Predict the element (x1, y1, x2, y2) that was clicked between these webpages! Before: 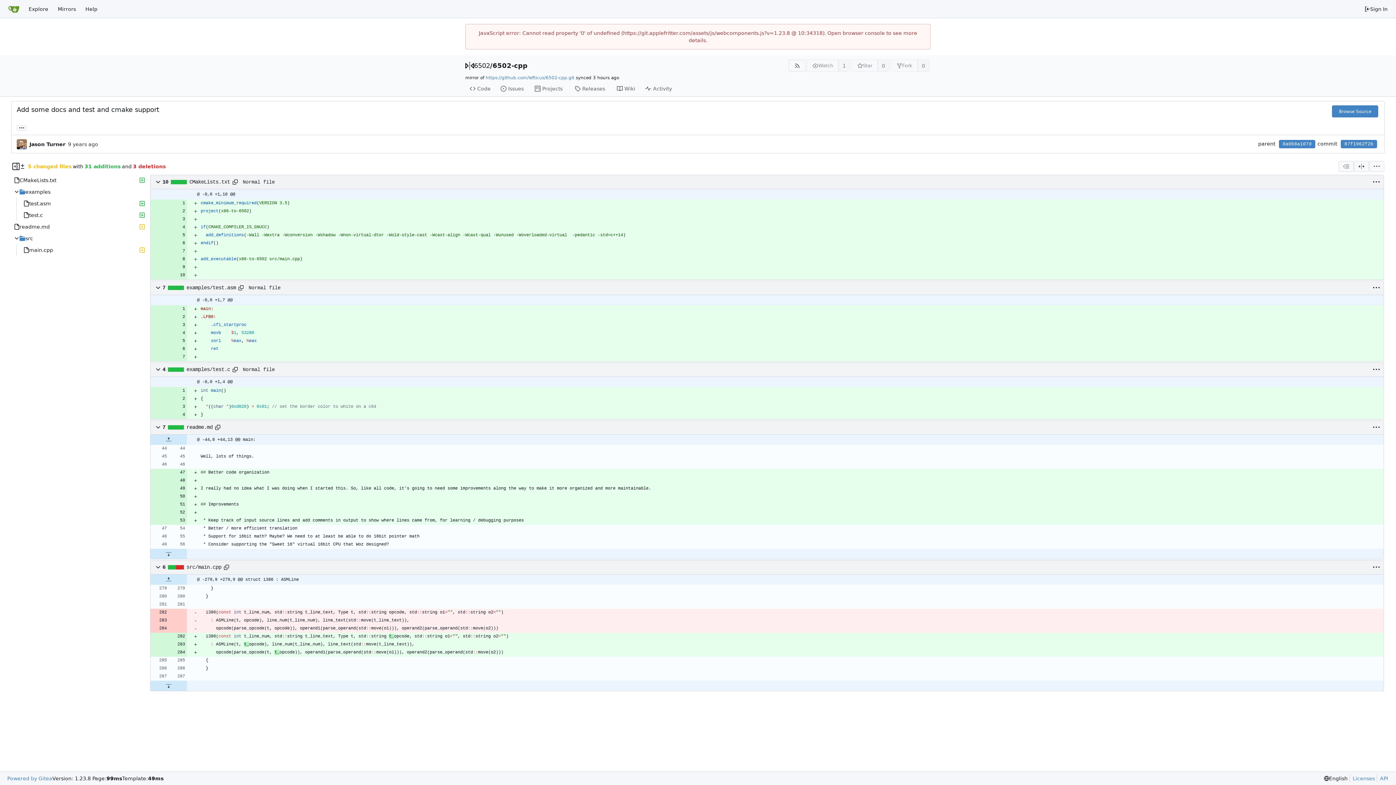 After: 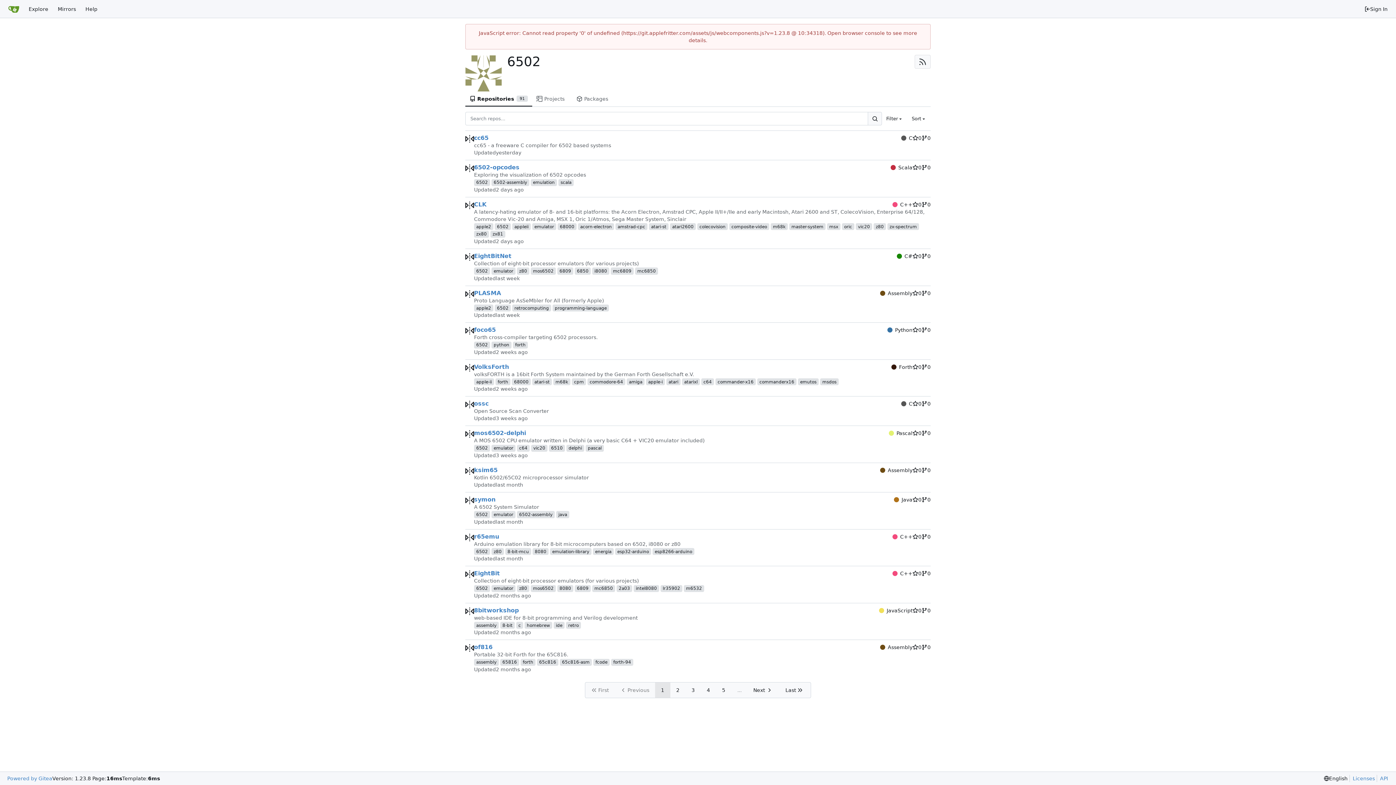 Action: bbox: (474, 62, 490, 69) label: 6502